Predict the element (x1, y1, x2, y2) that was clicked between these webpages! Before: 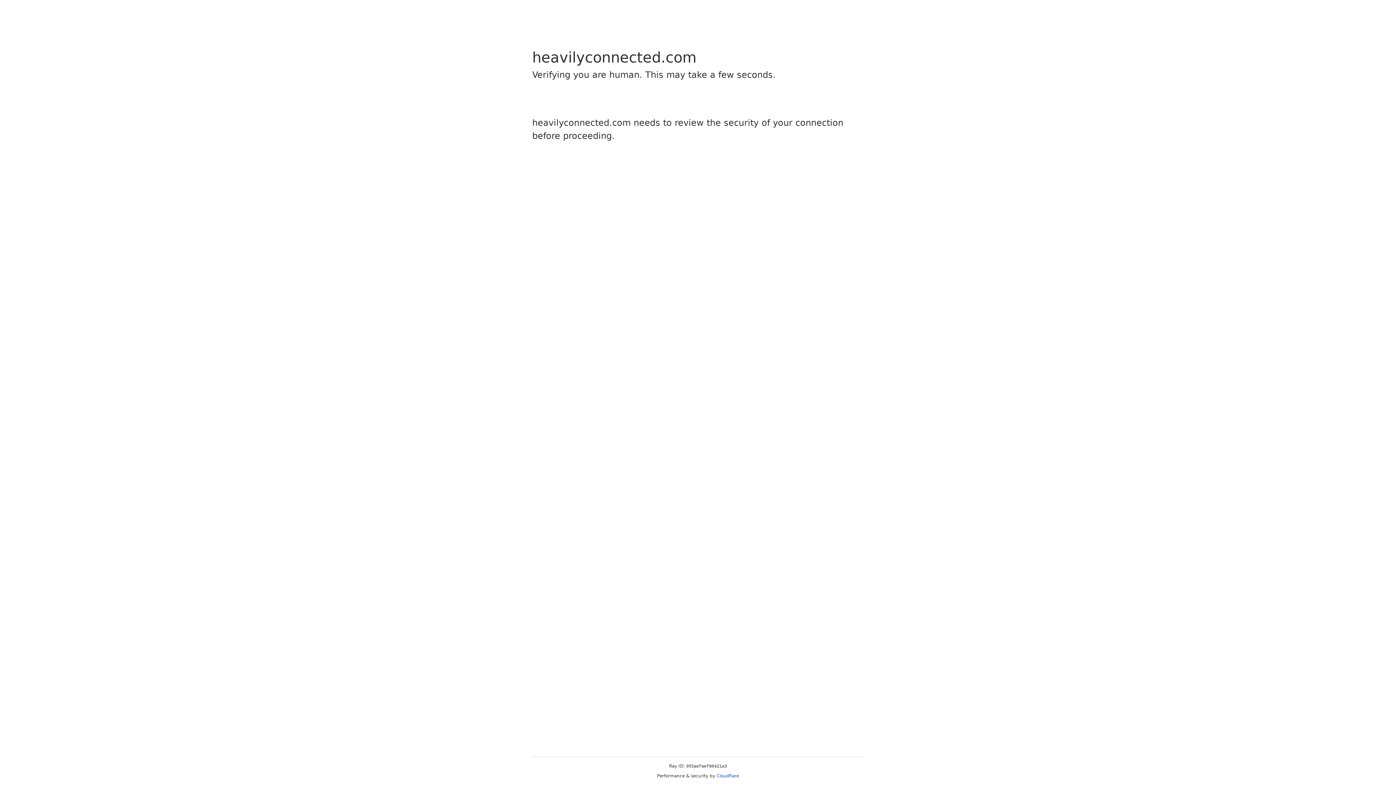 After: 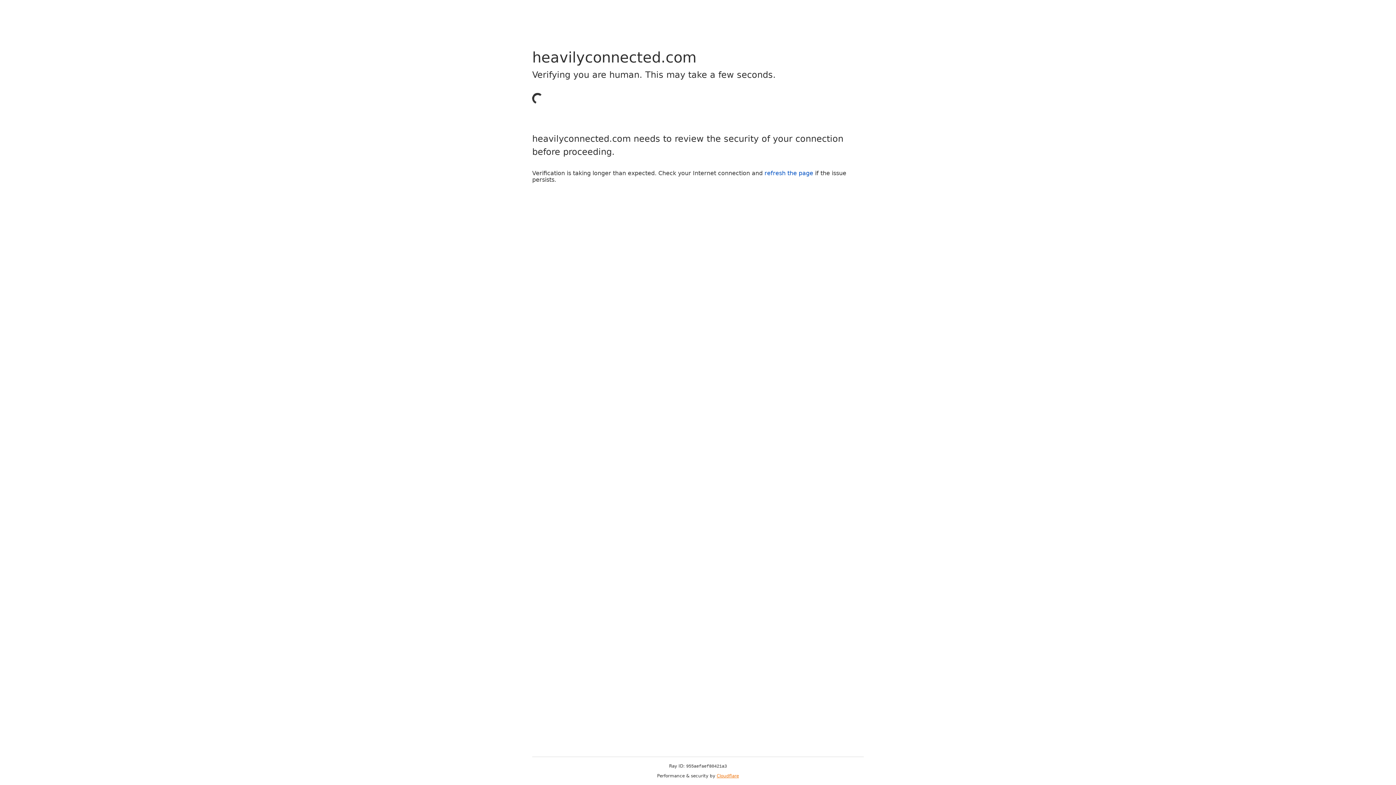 Action: label: Cloudflare bbox: (716, 773, 739, 778)